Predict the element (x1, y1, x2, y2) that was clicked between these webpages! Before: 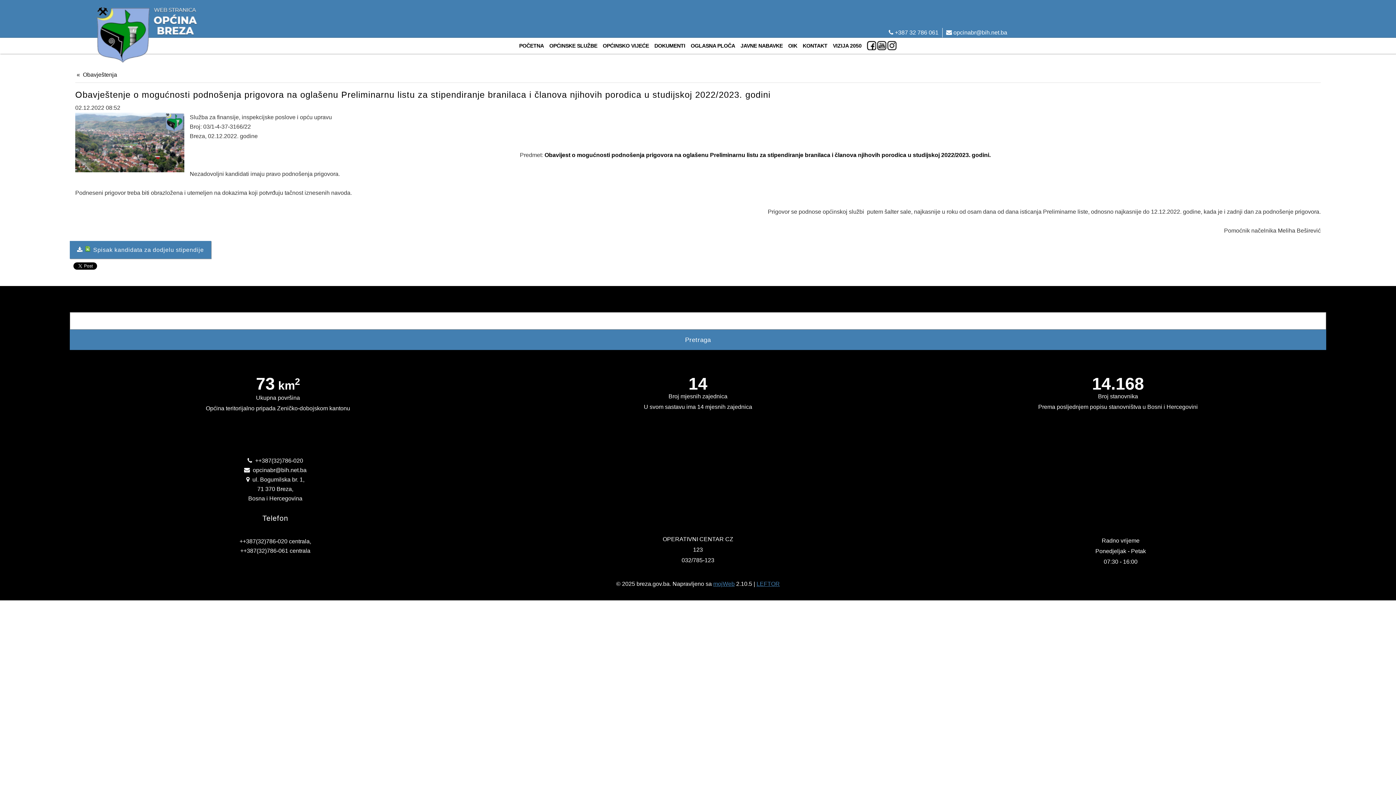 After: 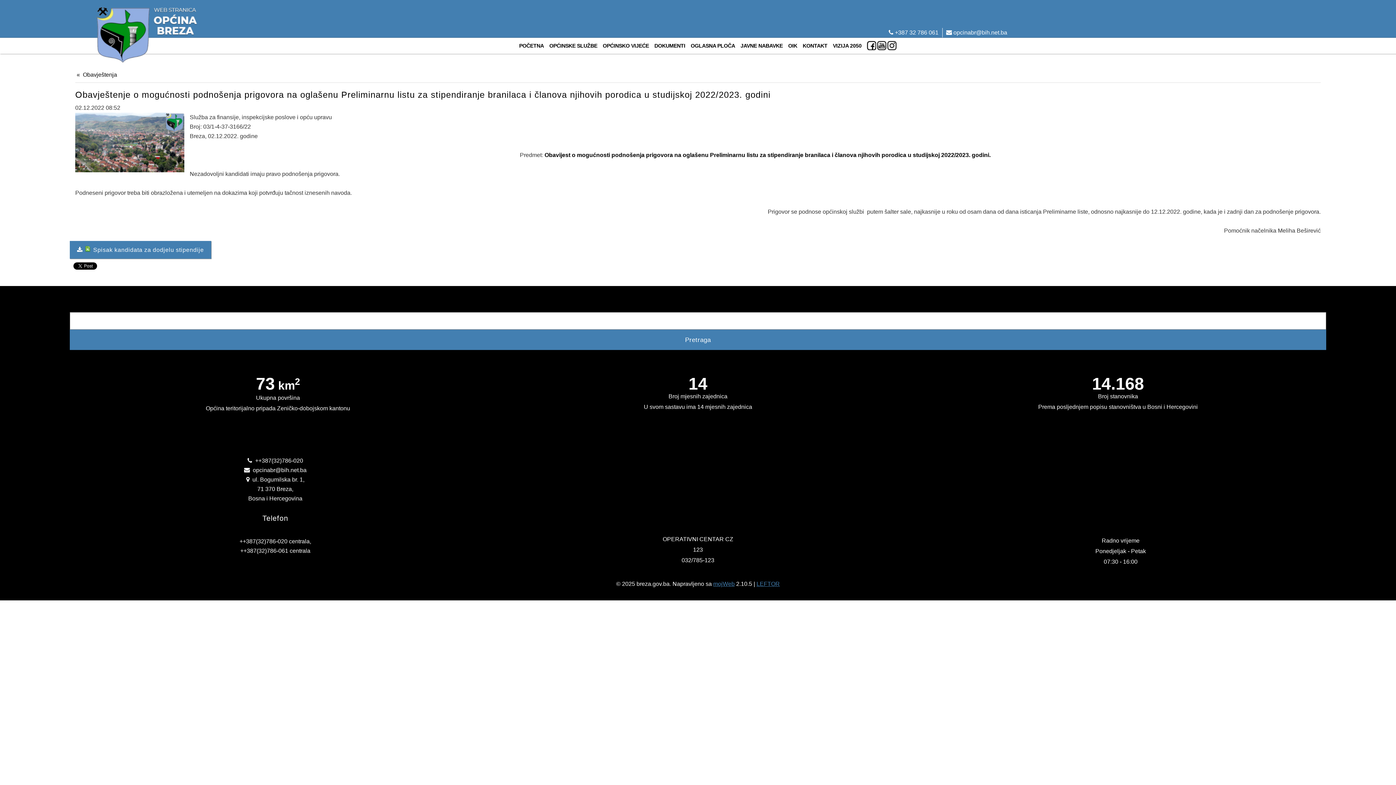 Action: bbox: (885, 28, 942, 37) label:  +387 32 786 061